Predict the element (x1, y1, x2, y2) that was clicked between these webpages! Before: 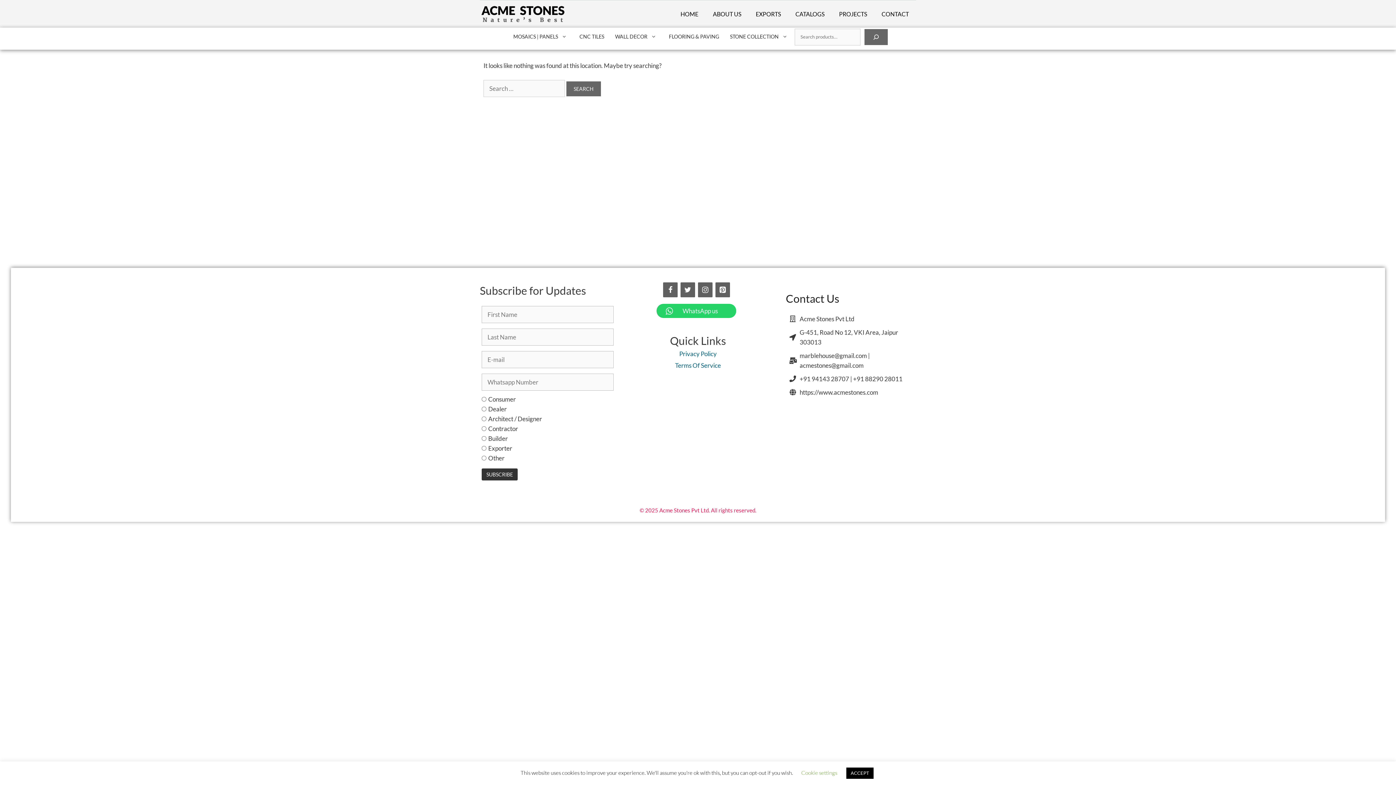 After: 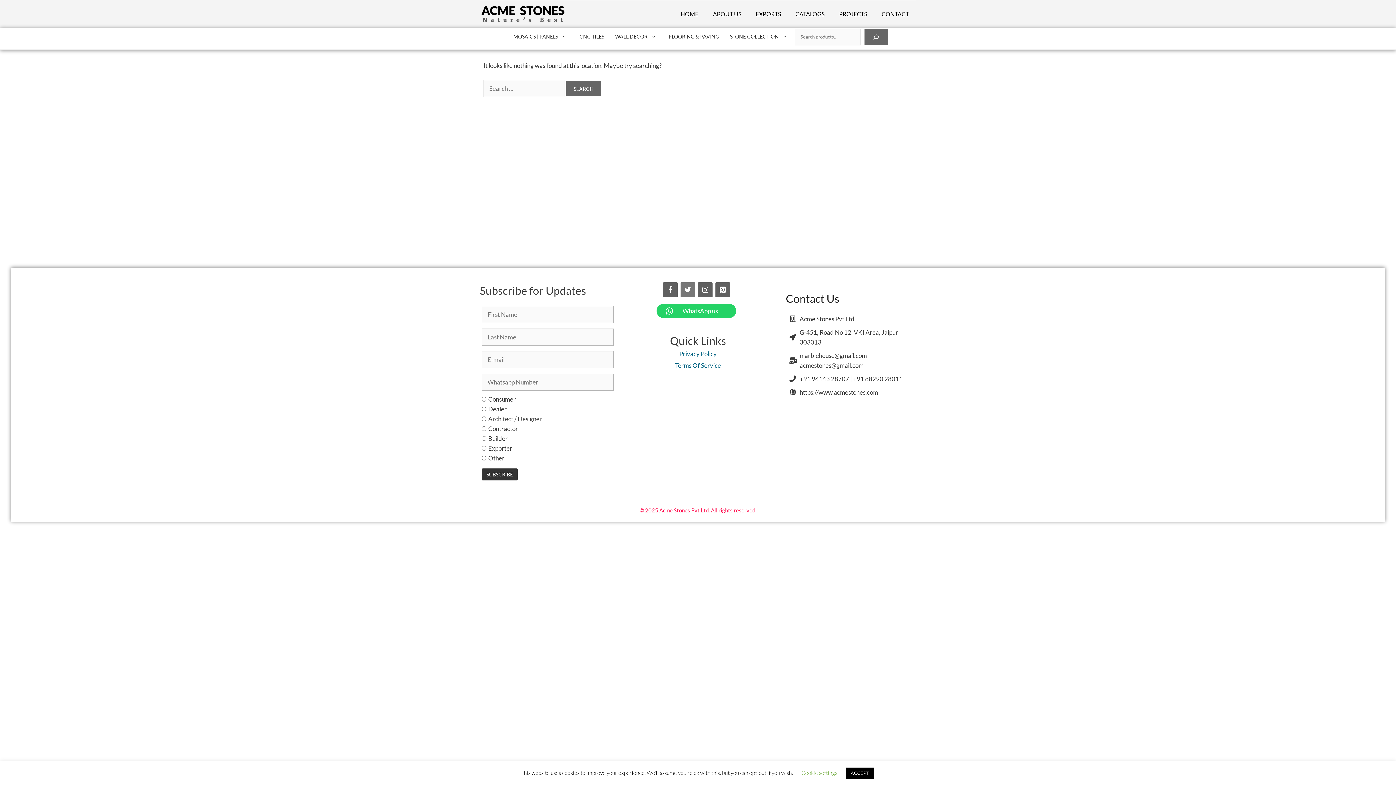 Action: label: Twitter bbox: (680, 282, 695, 297)